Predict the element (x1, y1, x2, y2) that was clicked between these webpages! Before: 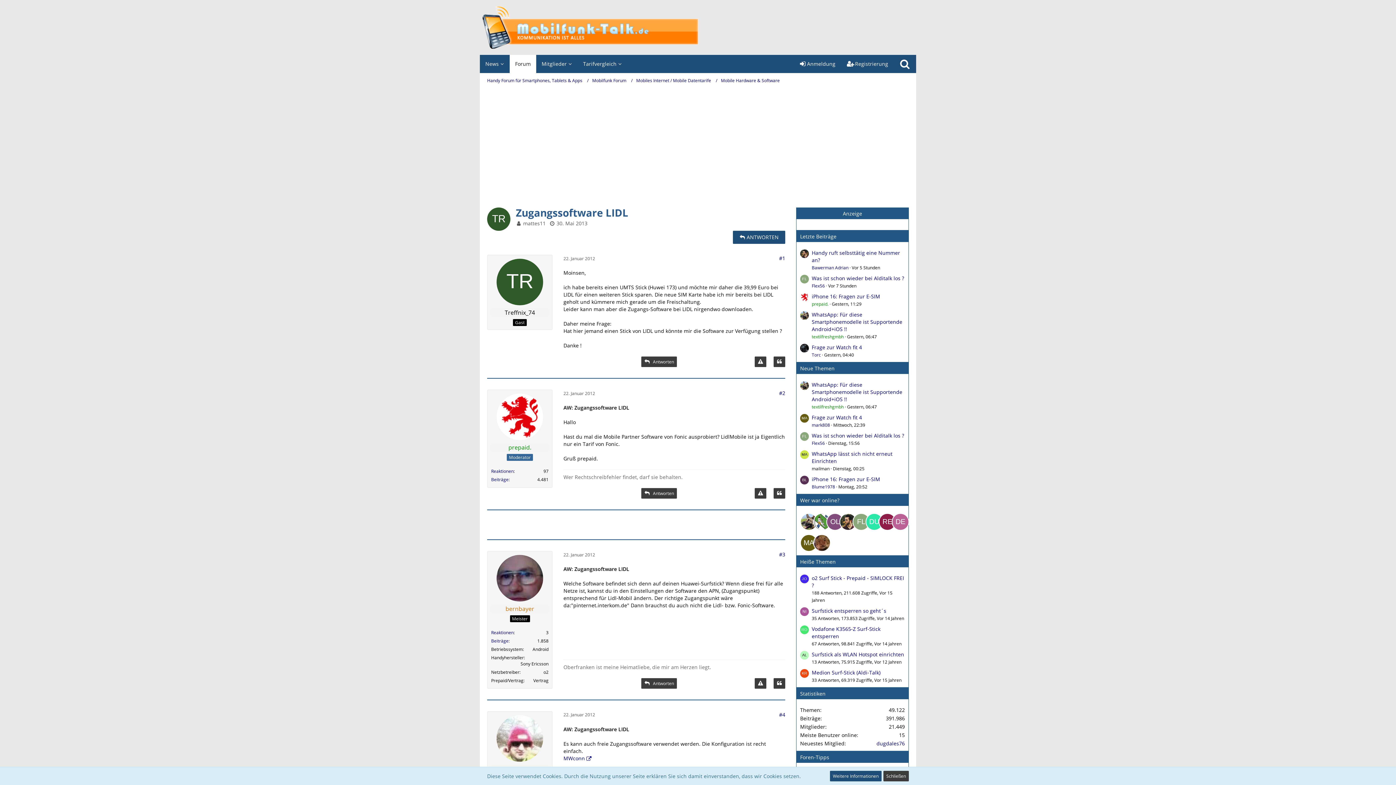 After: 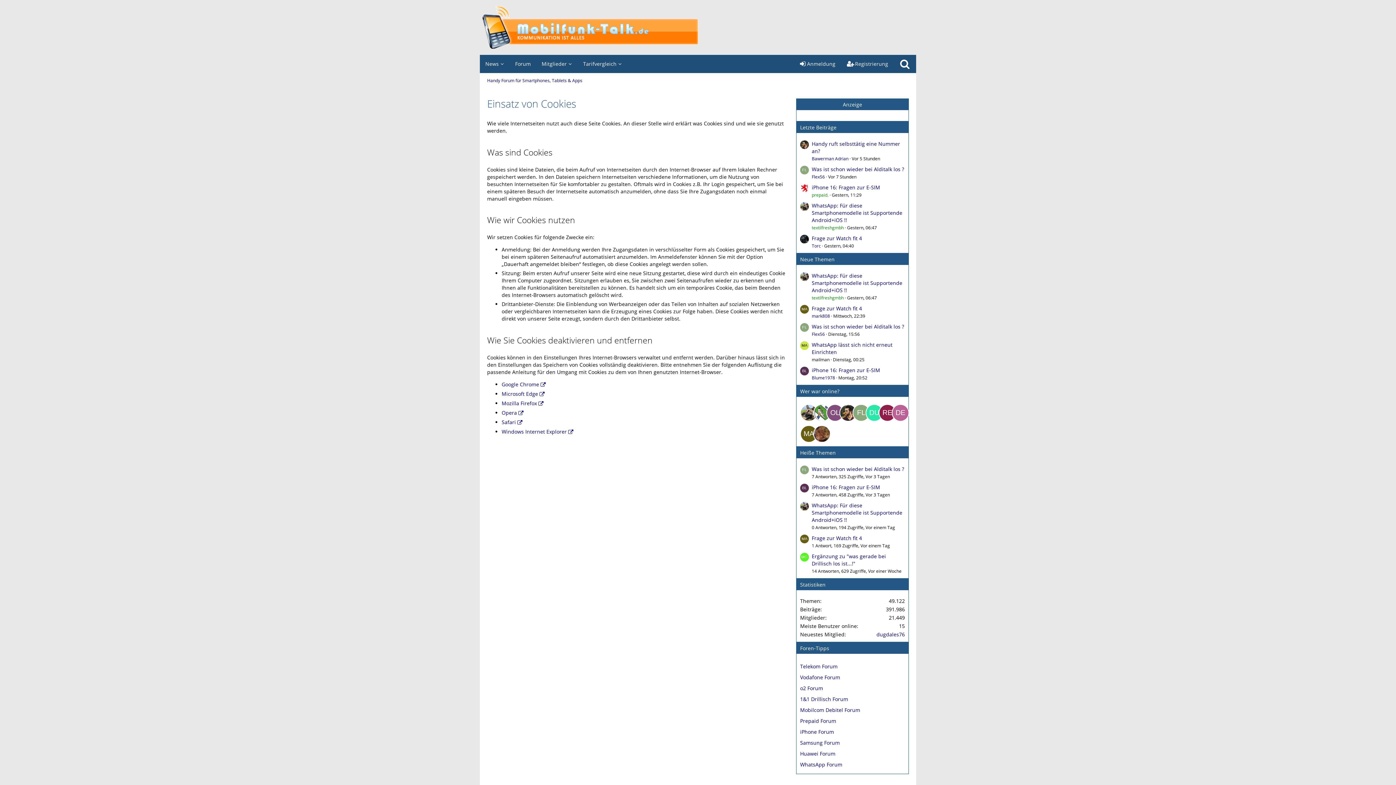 Action: label: Weitere Informationen bbox: (830, 771, 881, 781)